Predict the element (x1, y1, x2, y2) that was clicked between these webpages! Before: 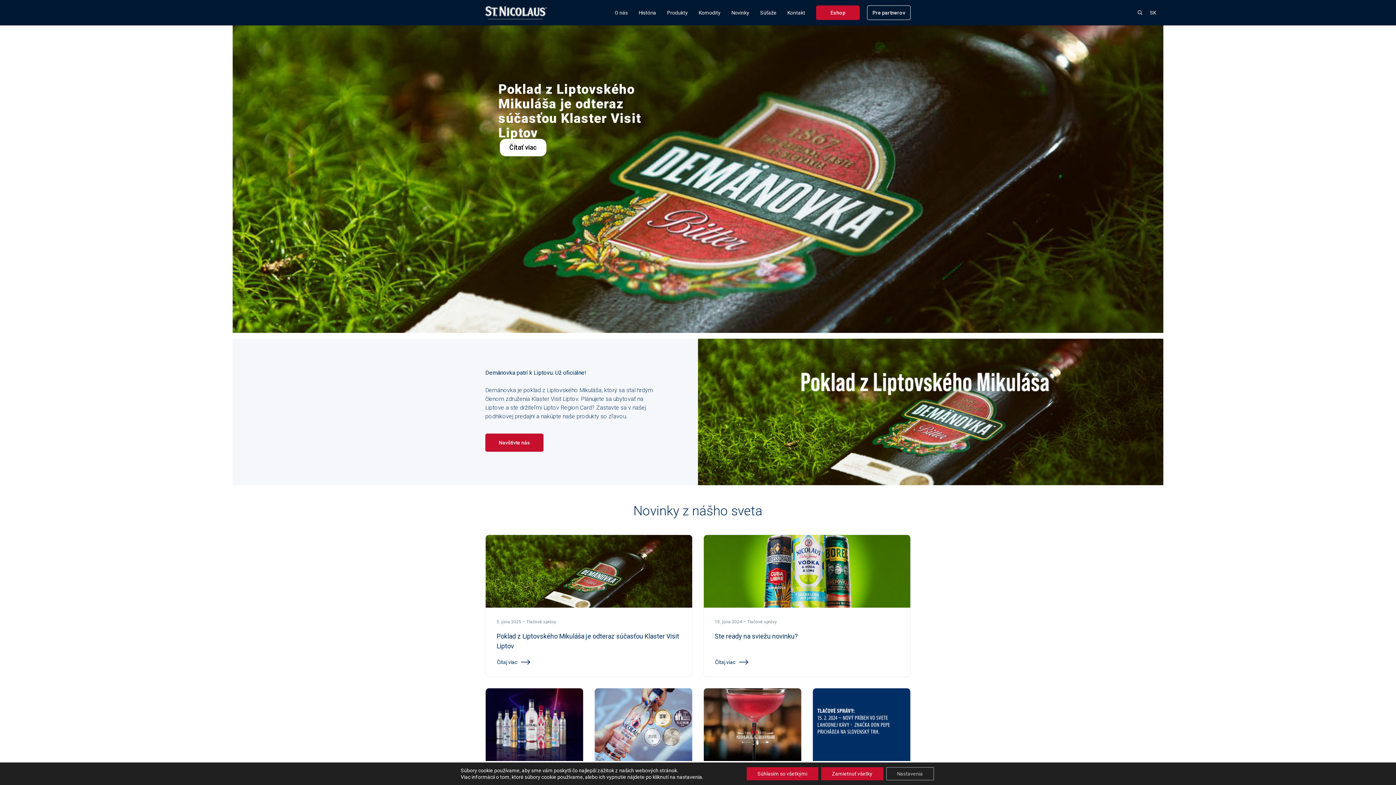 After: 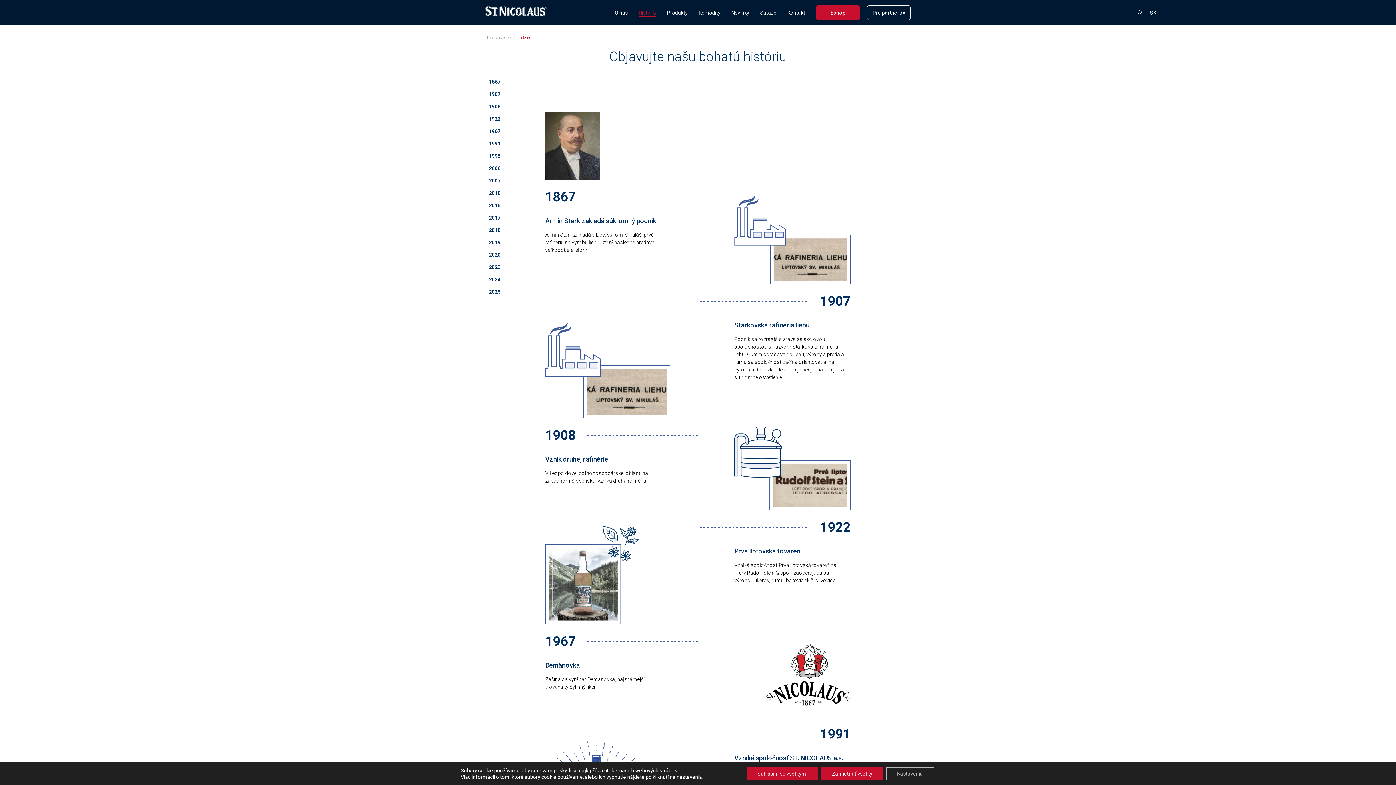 Action: label: História bbox: (638, 9, 656, 15)